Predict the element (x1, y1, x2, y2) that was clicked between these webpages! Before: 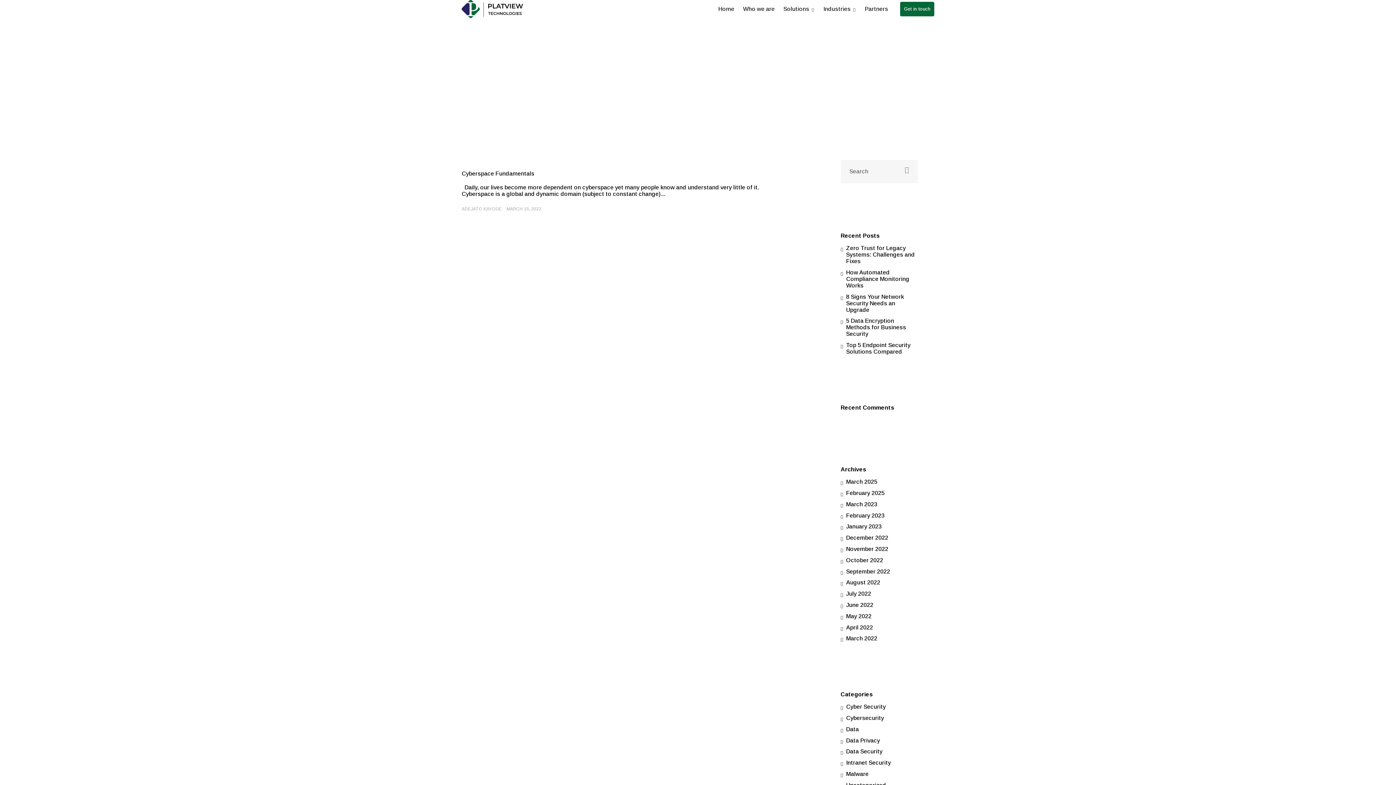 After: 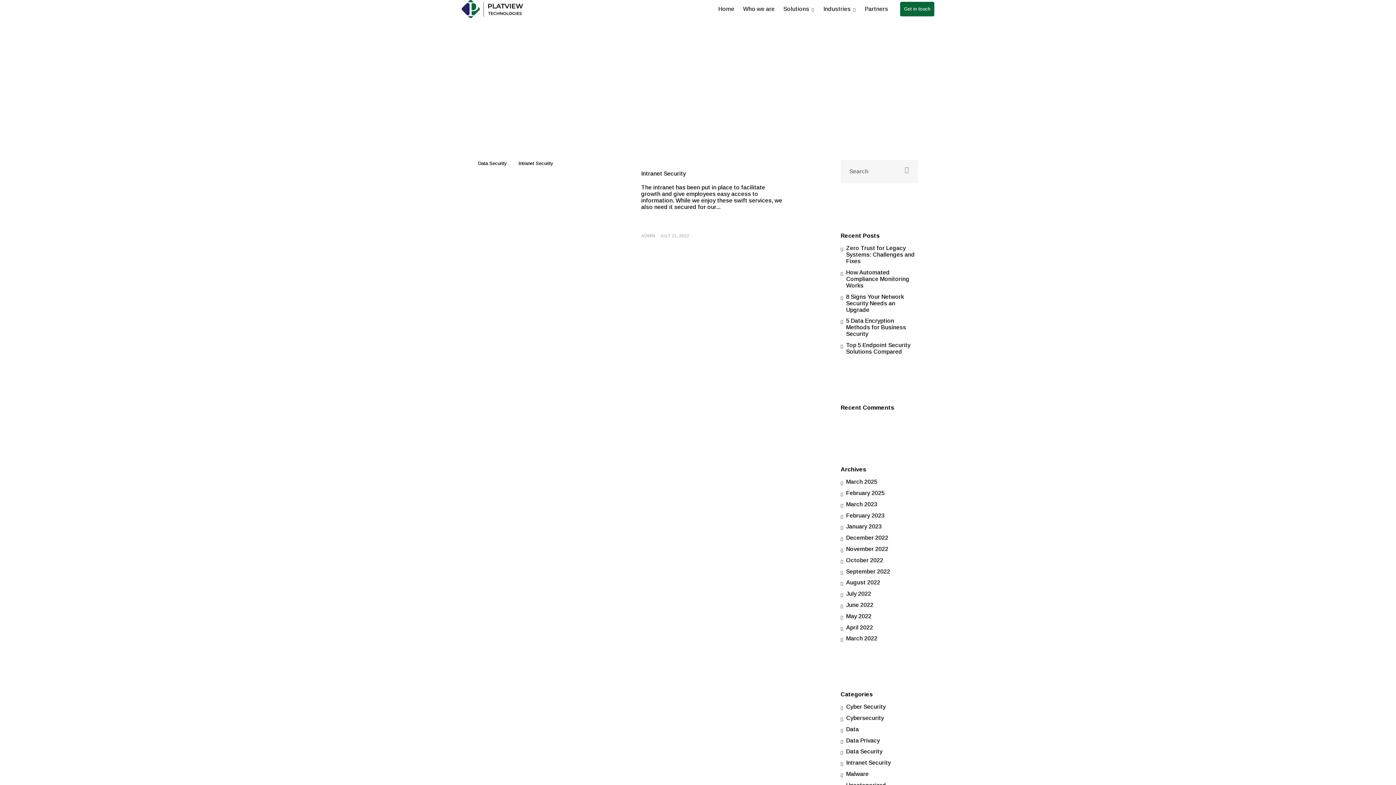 Action: label: Intranet Security bbox: (846, 760, 891, 766)